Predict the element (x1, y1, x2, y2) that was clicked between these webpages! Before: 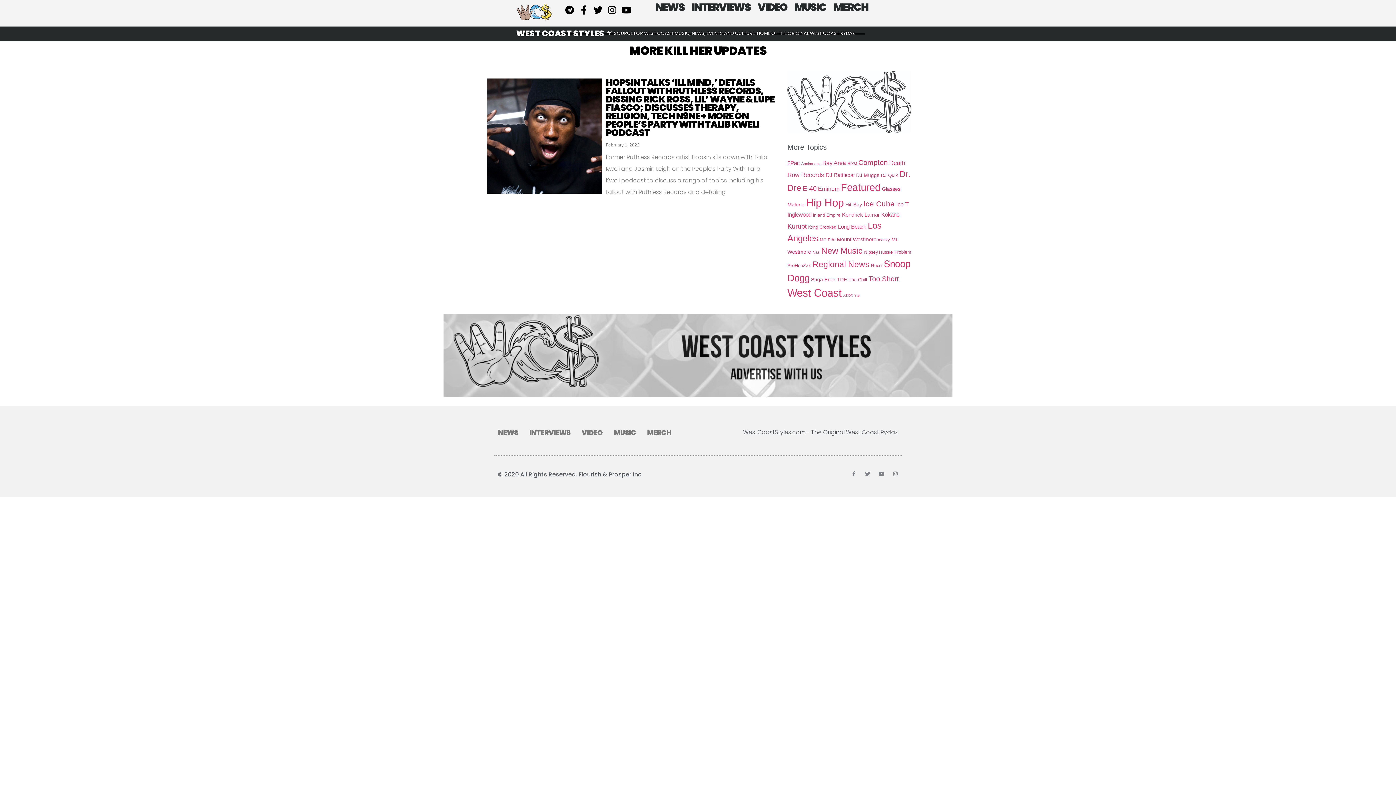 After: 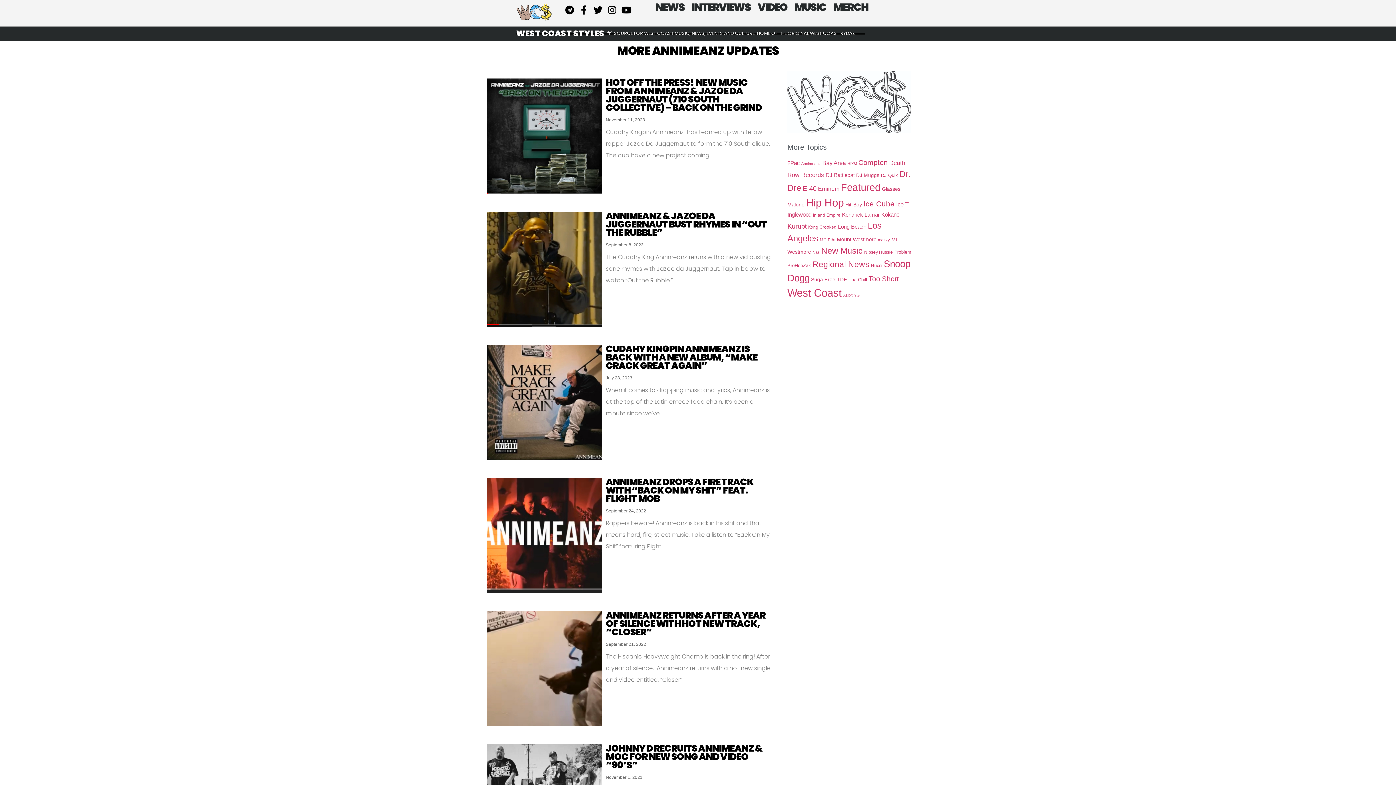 Action: bbox: (801, 161, 821, 165) label: Annimeanz (33 items)